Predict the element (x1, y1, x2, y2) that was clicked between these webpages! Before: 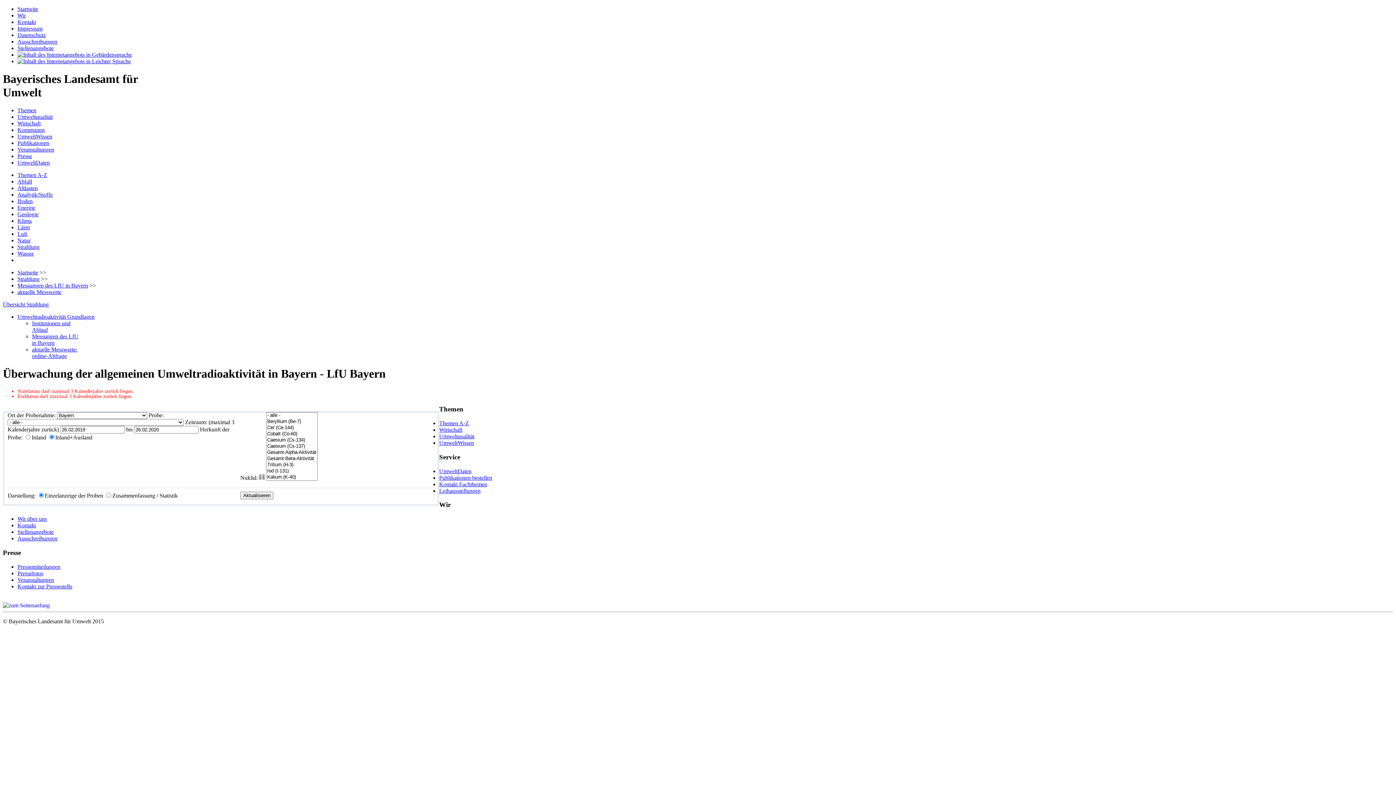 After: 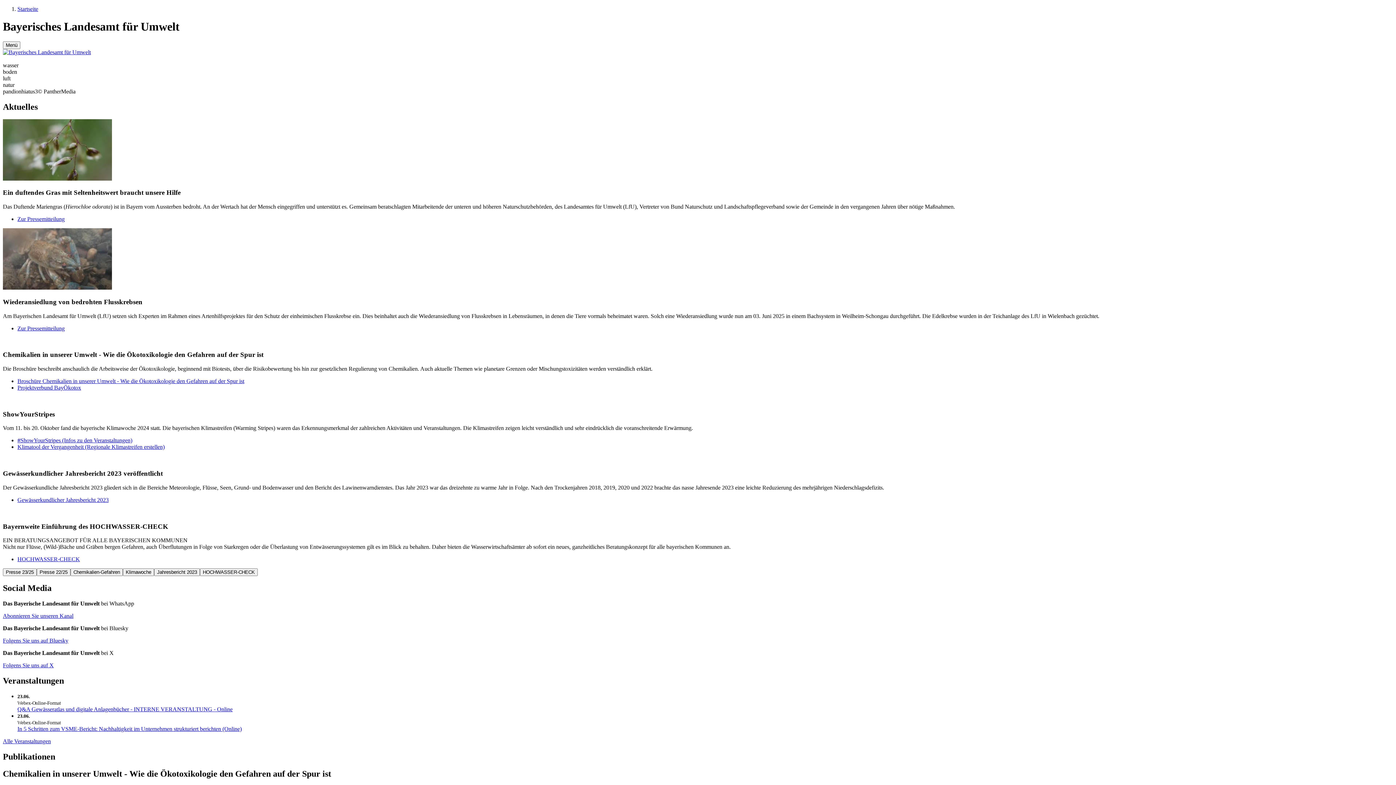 Action: bbox: (17, 269, 38, 275) label: Startseite